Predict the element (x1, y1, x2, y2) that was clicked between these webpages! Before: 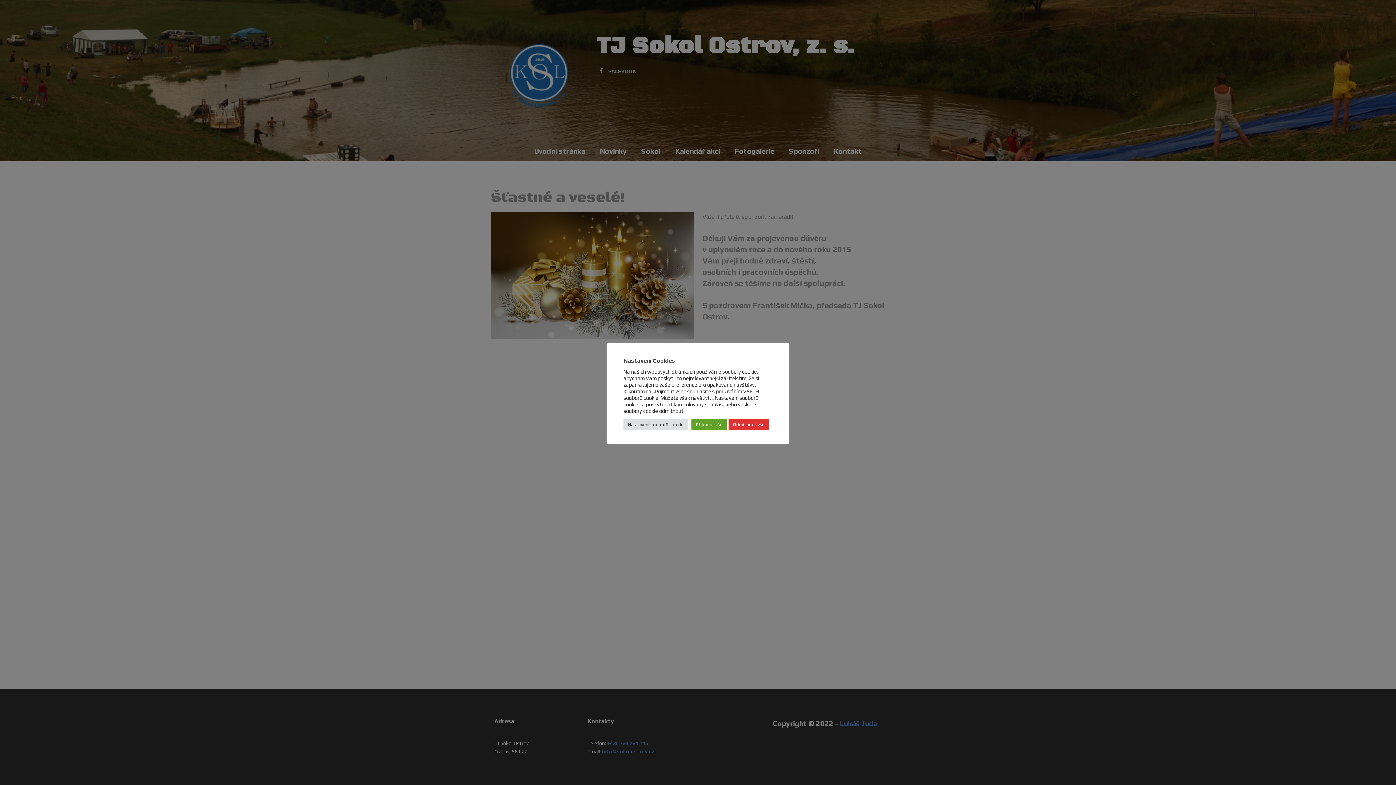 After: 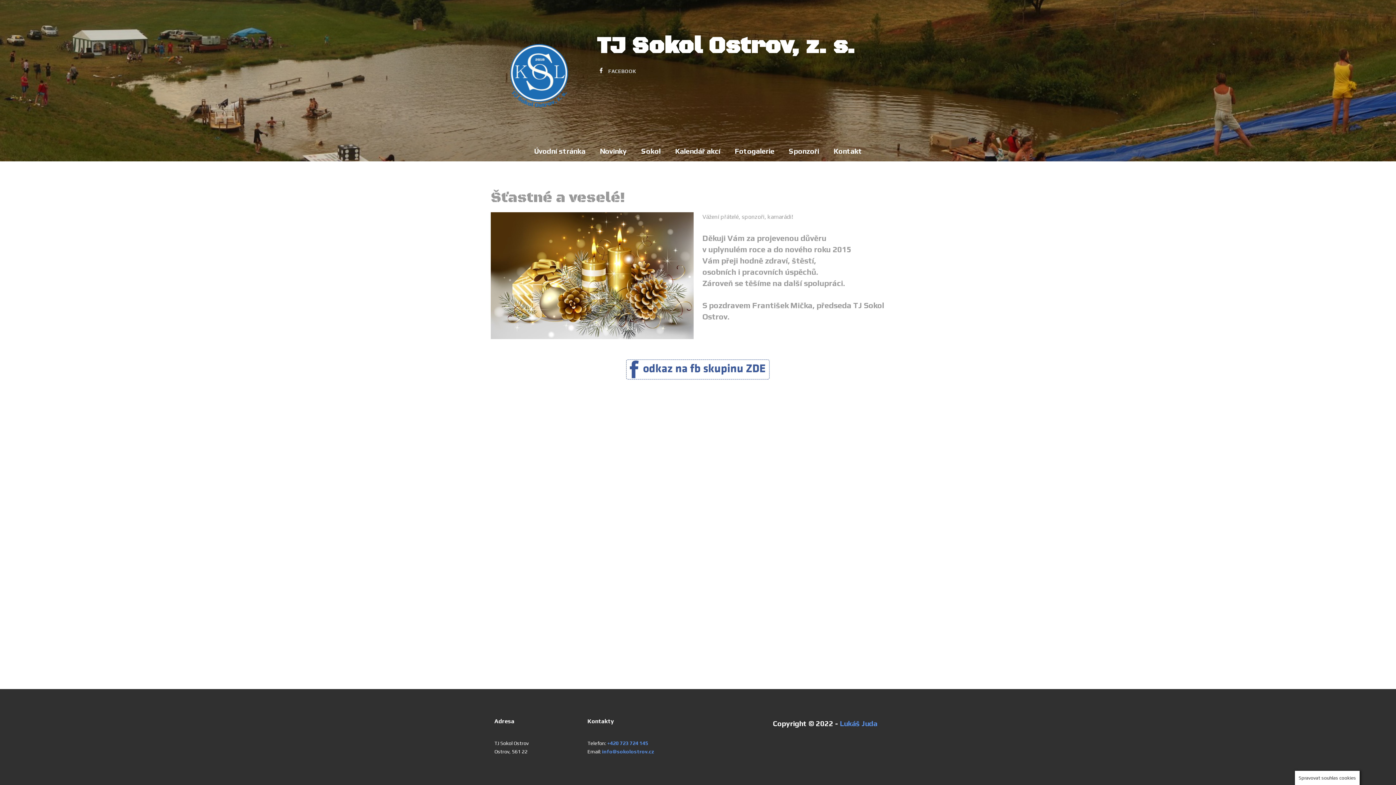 Action: bbox: (691, 419, 726, 430) label: Přijmout vše